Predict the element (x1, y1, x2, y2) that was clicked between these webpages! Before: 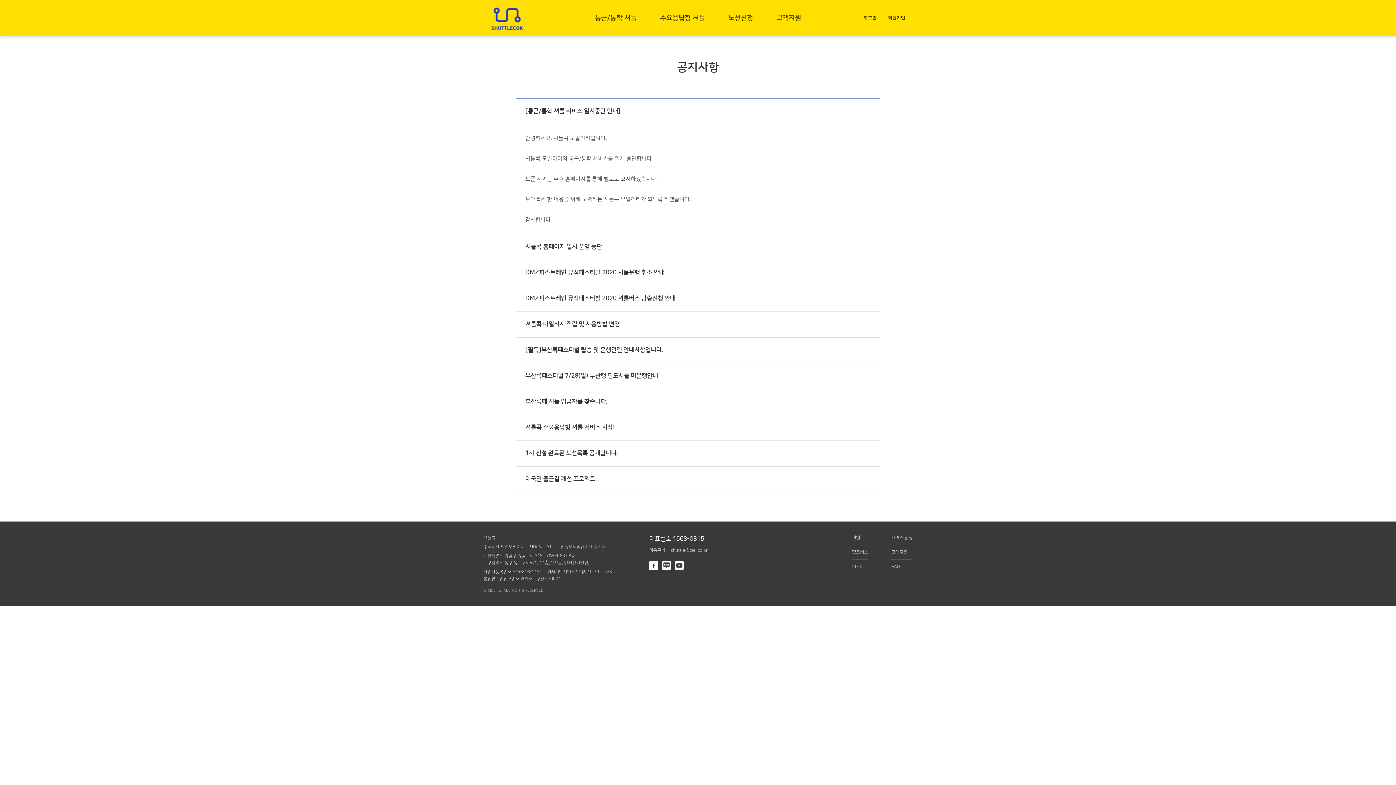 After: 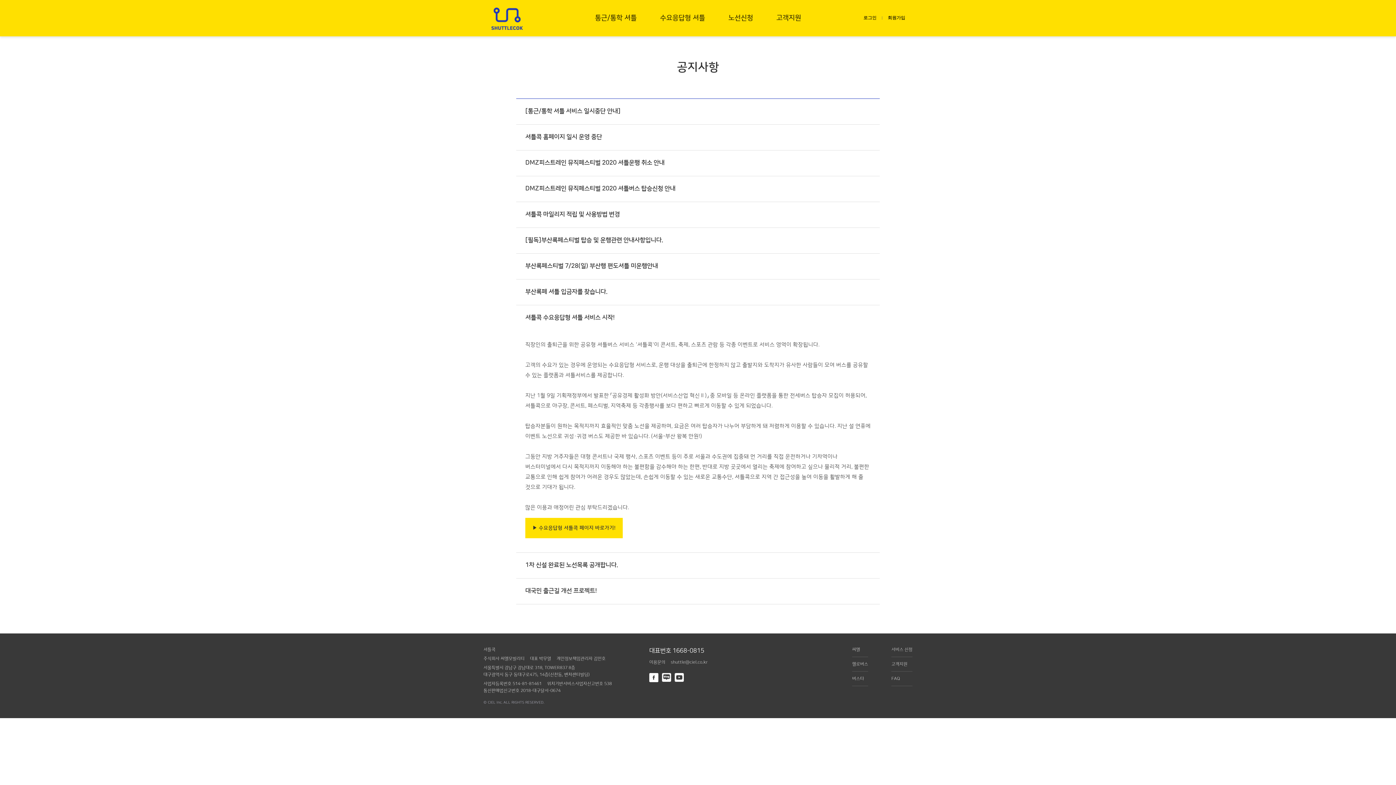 Action: bbox: (516, 415, 880, 440) label: 셔틀콕 수요응답형 셔틀 서비스 시작!	